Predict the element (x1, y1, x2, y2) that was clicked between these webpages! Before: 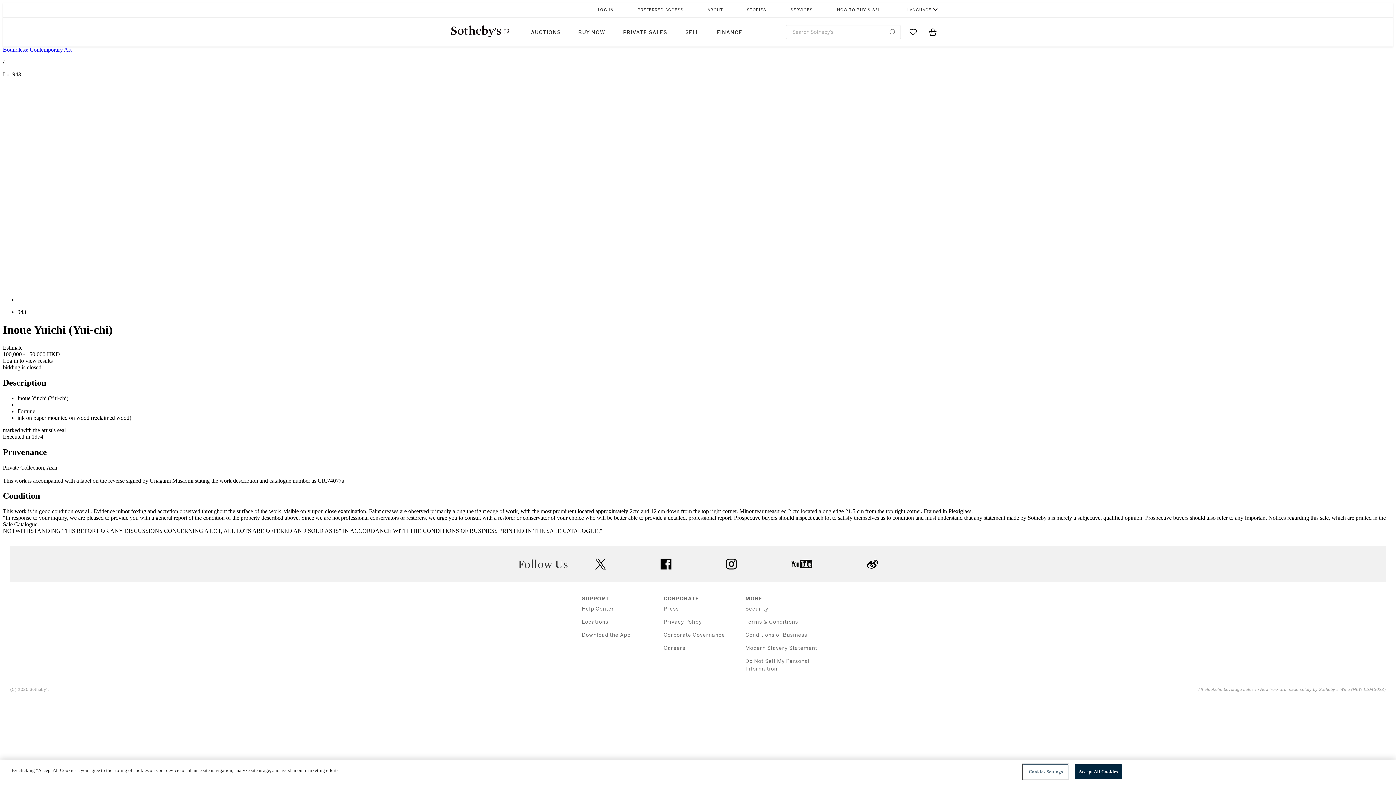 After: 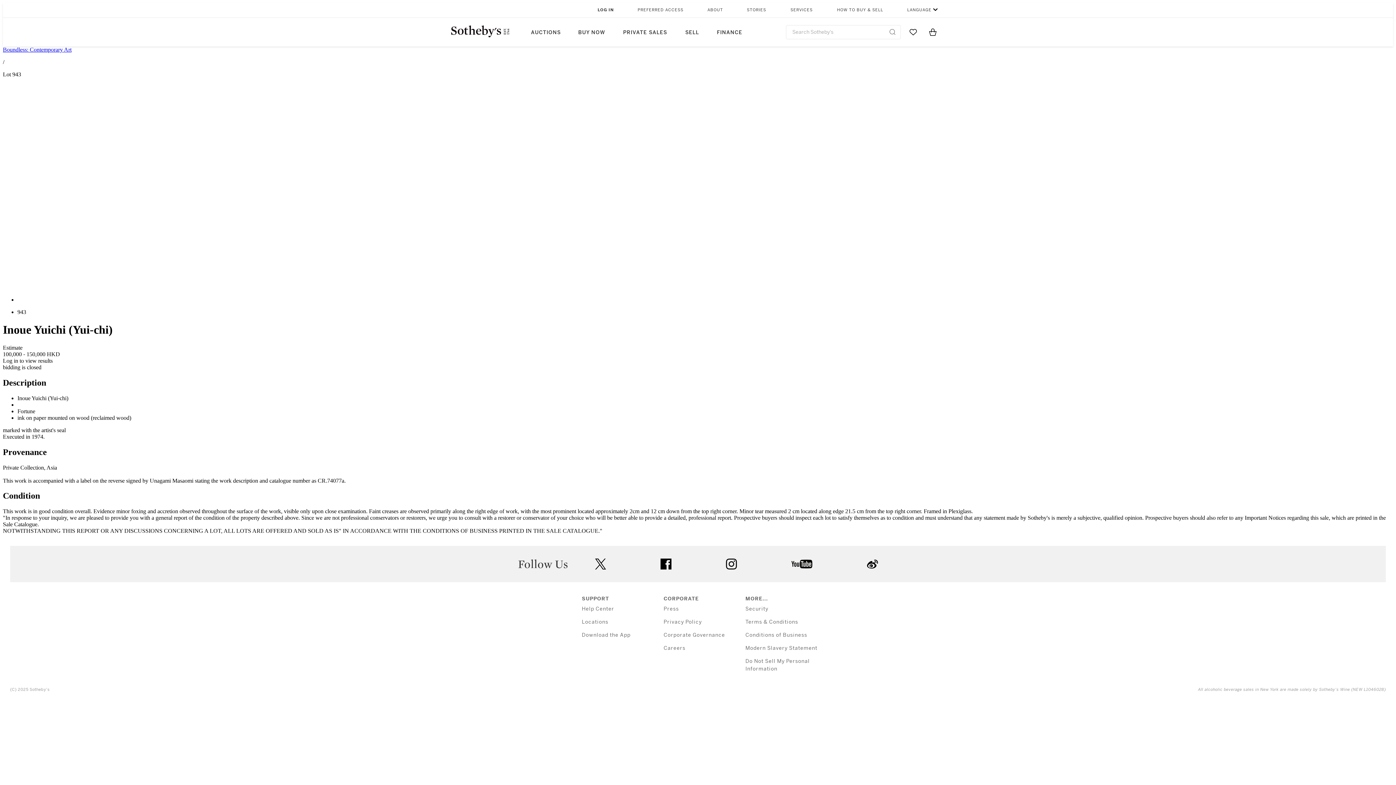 Action: label: FINANCE bbox: (708, 17, 751, 46)